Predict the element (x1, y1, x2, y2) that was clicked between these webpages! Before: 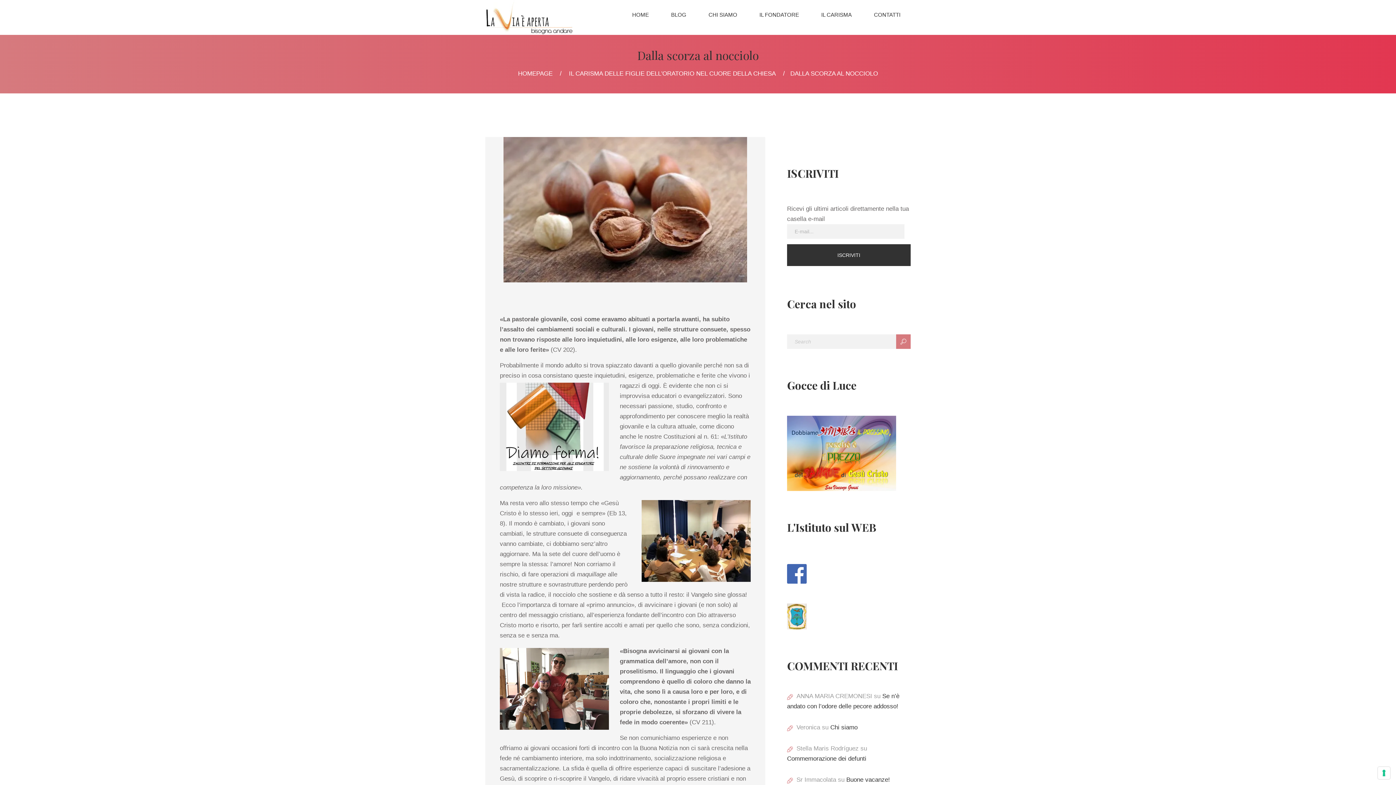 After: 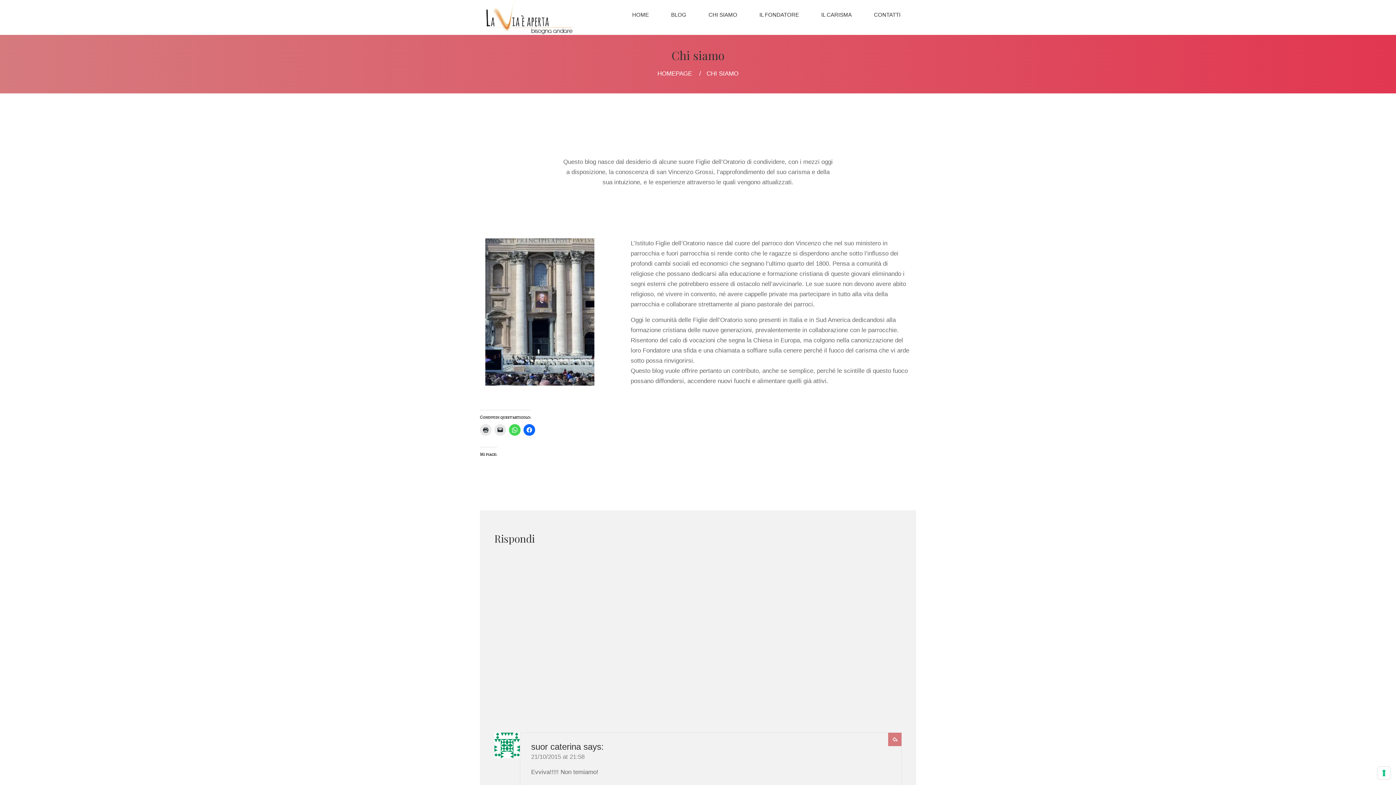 Action: label: CHI SIAMO bbox: (697, 0, 748, 30)